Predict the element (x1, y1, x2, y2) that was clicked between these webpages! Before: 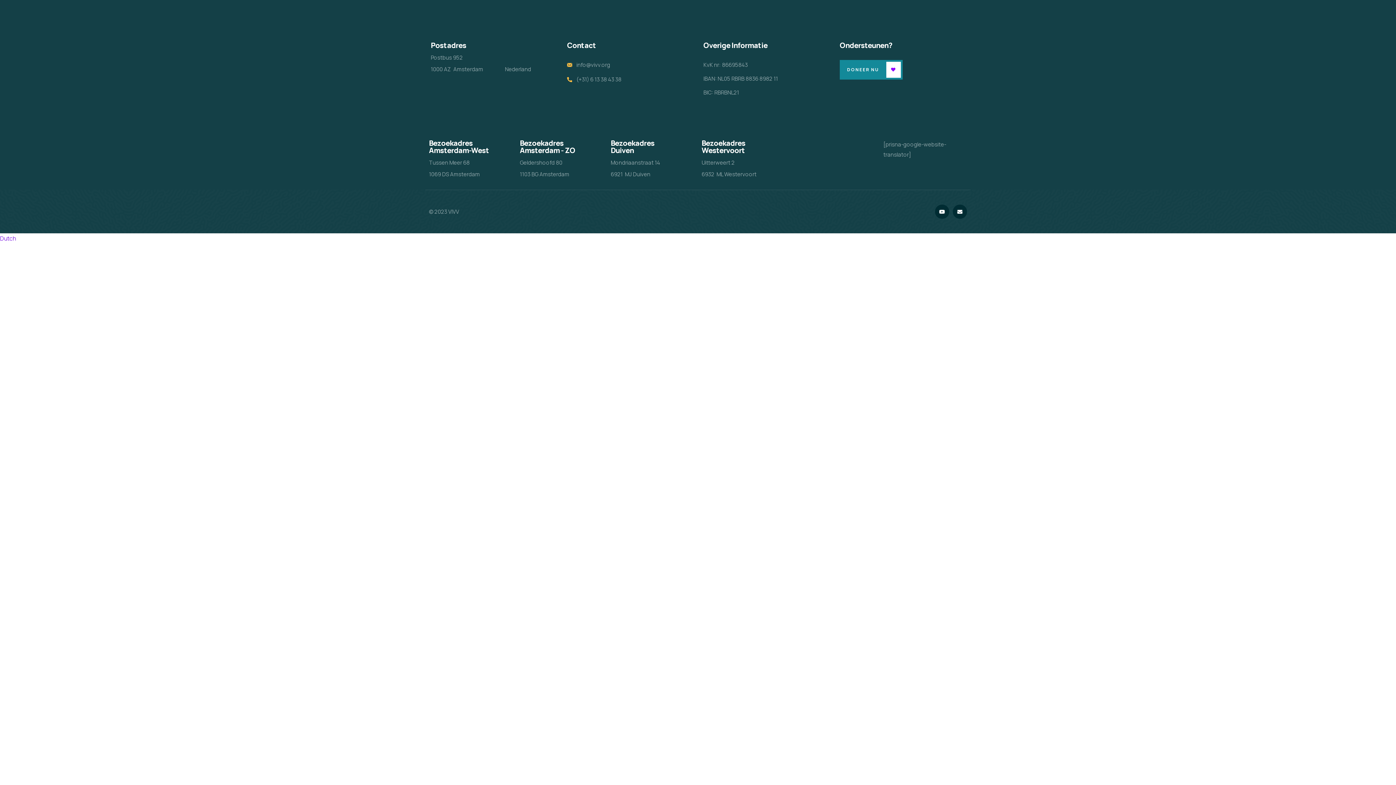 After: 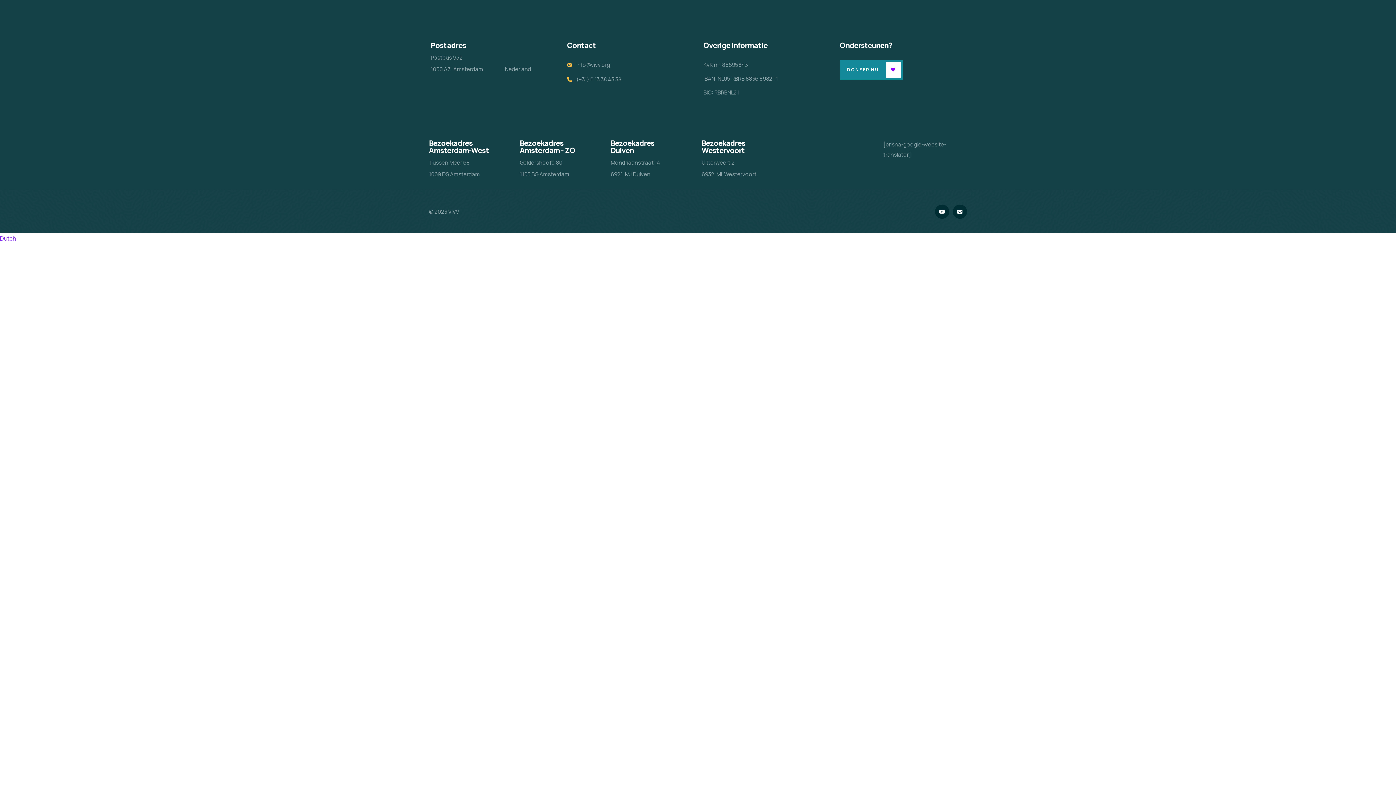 Action: bbox: (0, 234, 16, 242) label: Dutch